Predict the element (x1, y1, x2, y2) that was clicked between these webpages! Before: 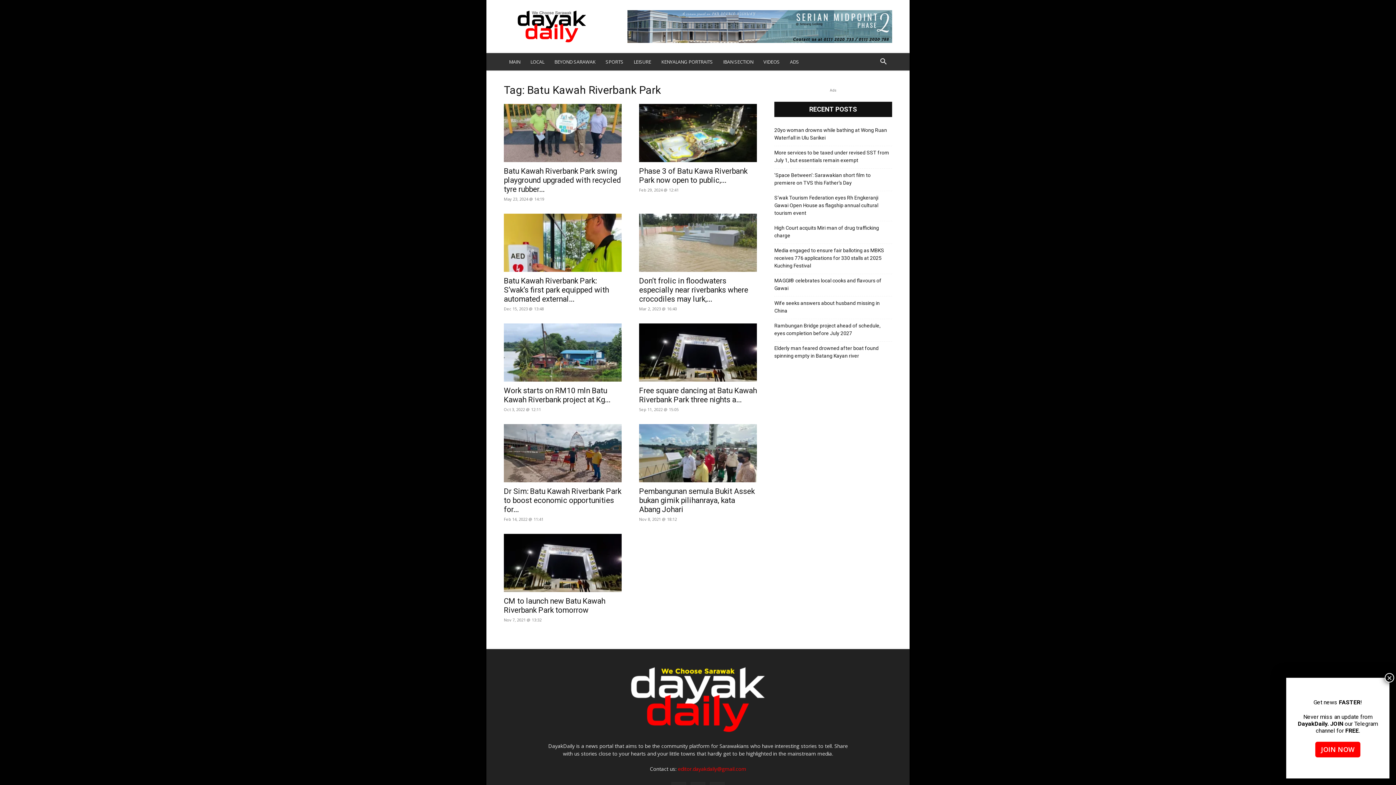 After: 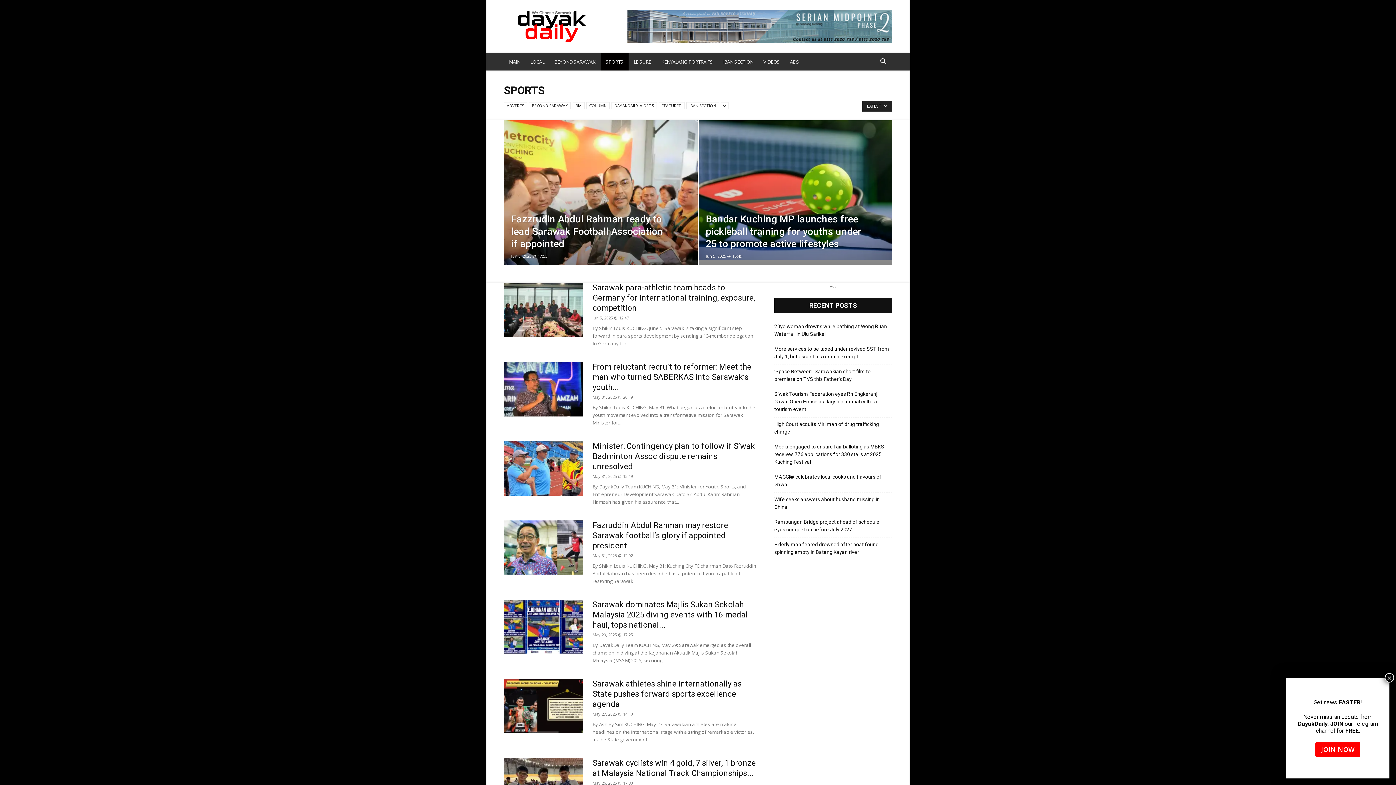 Action: label: SPORTS bbox: (600, 53, 628, 70)